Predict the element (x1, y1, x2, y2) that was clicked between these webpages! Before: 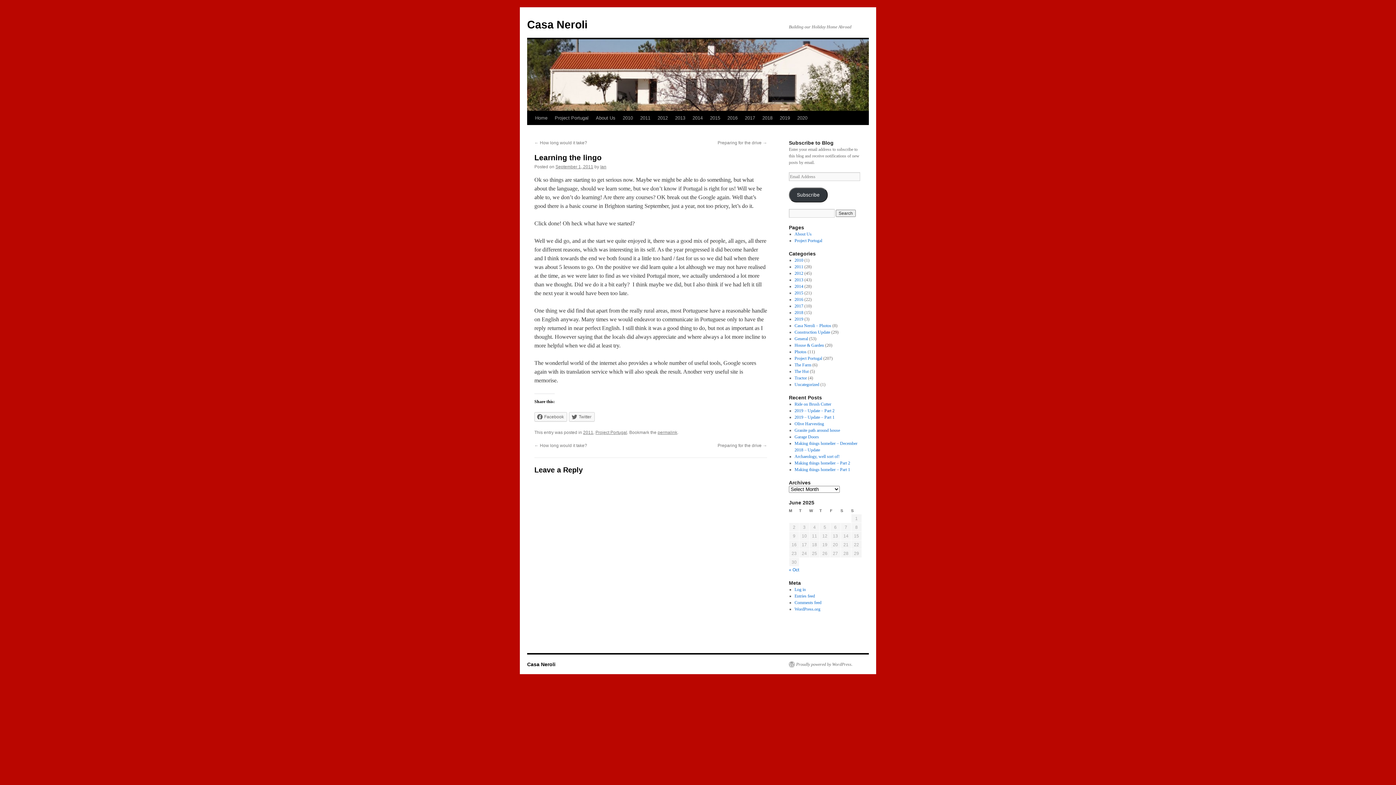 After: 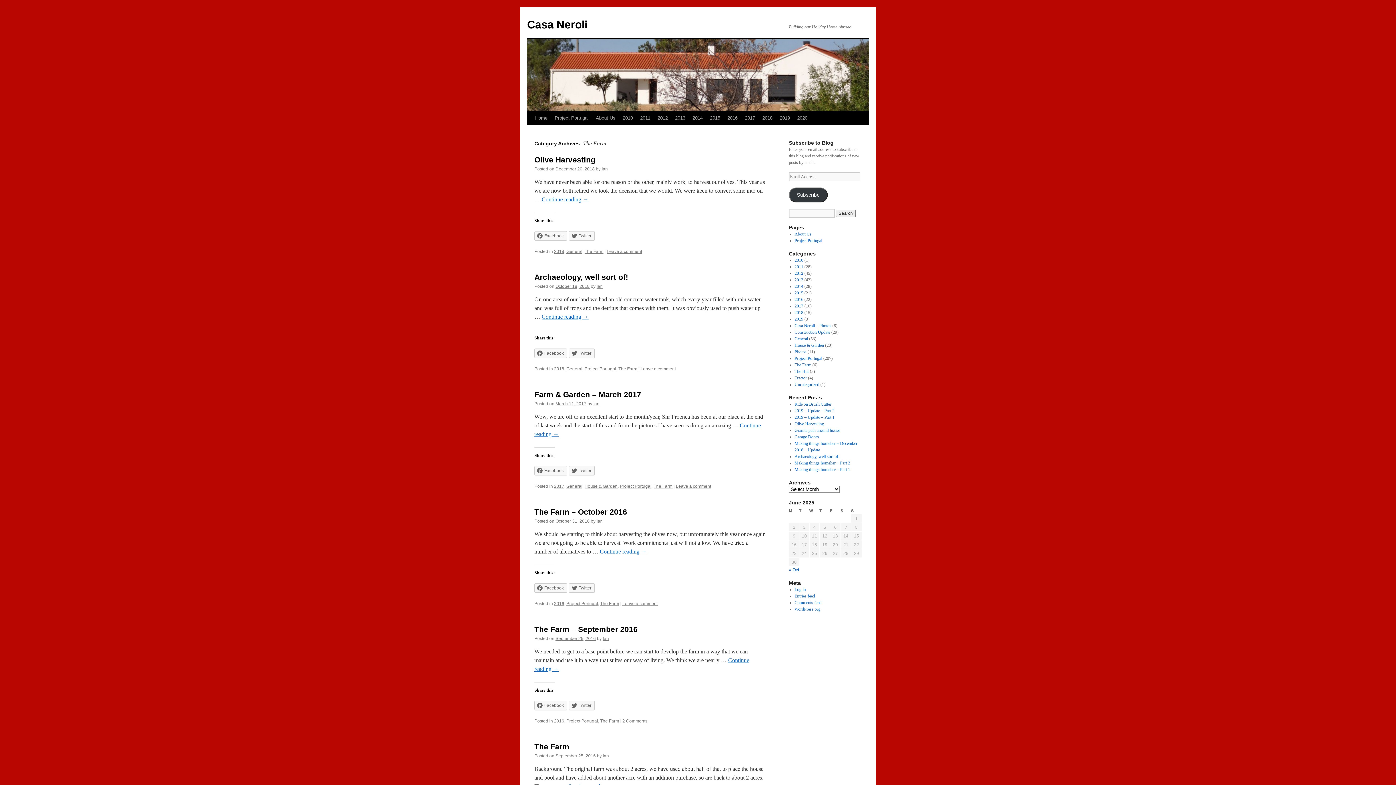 Action: bbox: (794, 362, 811, 367) label: The Farm